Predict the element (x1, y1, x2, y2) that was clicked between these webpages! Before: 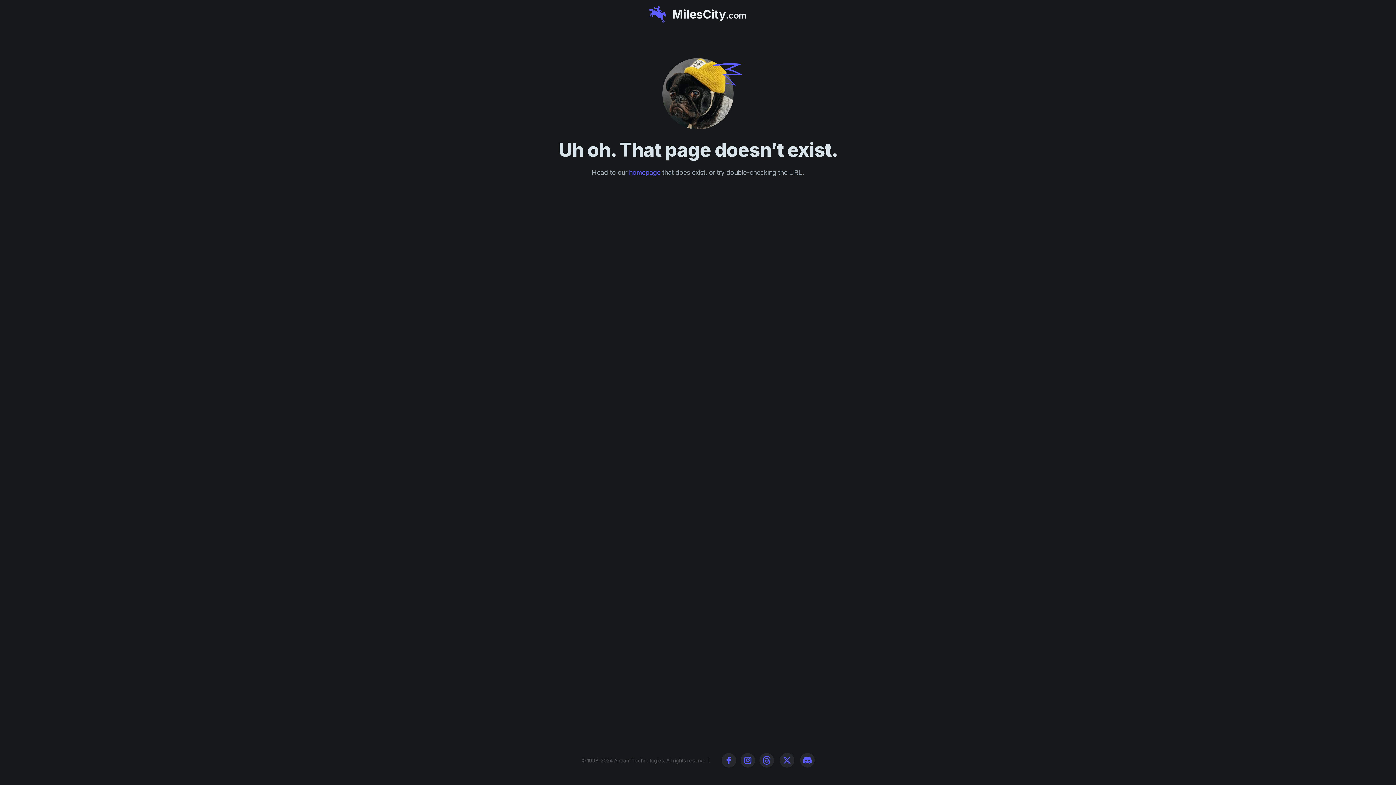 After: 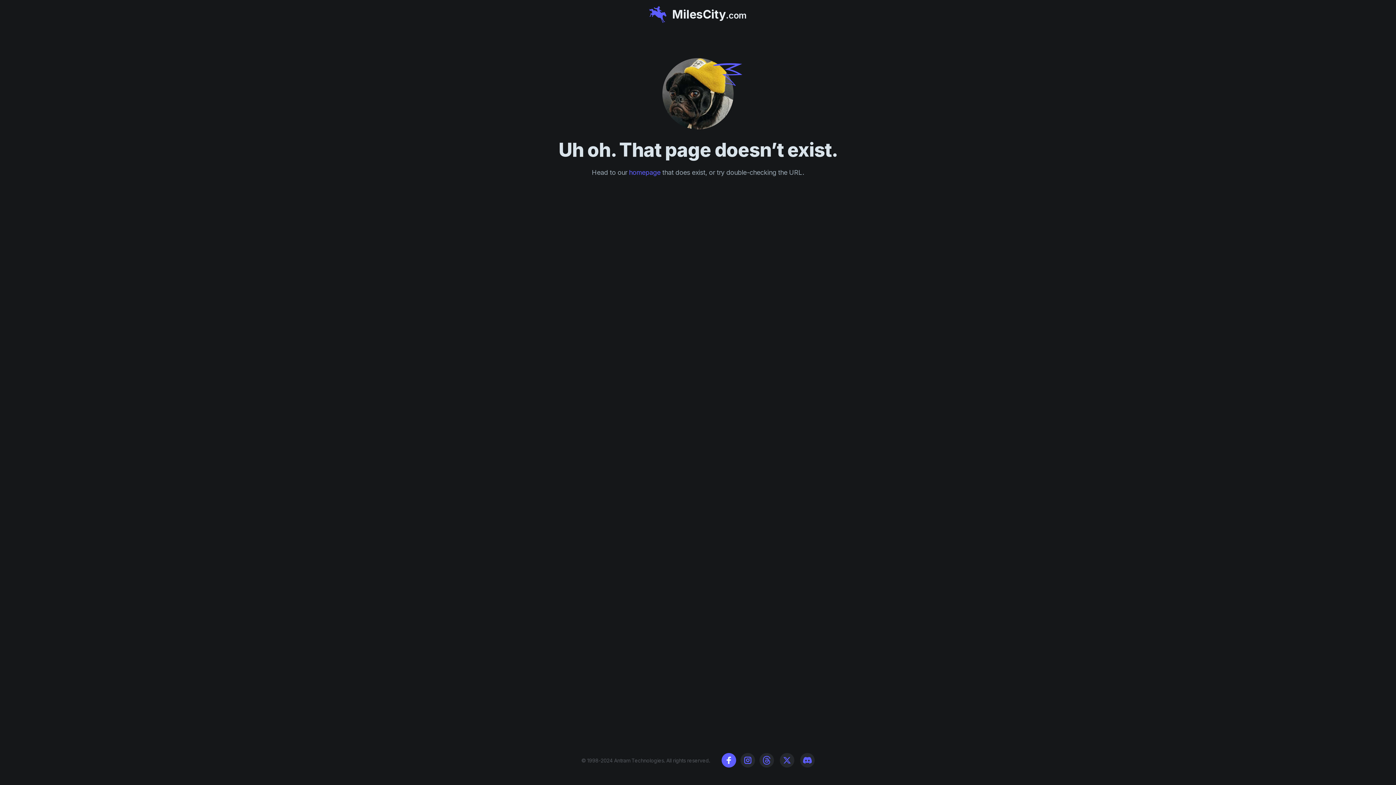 Action: label: Facebook bbox: (721, 753, 736, 768)